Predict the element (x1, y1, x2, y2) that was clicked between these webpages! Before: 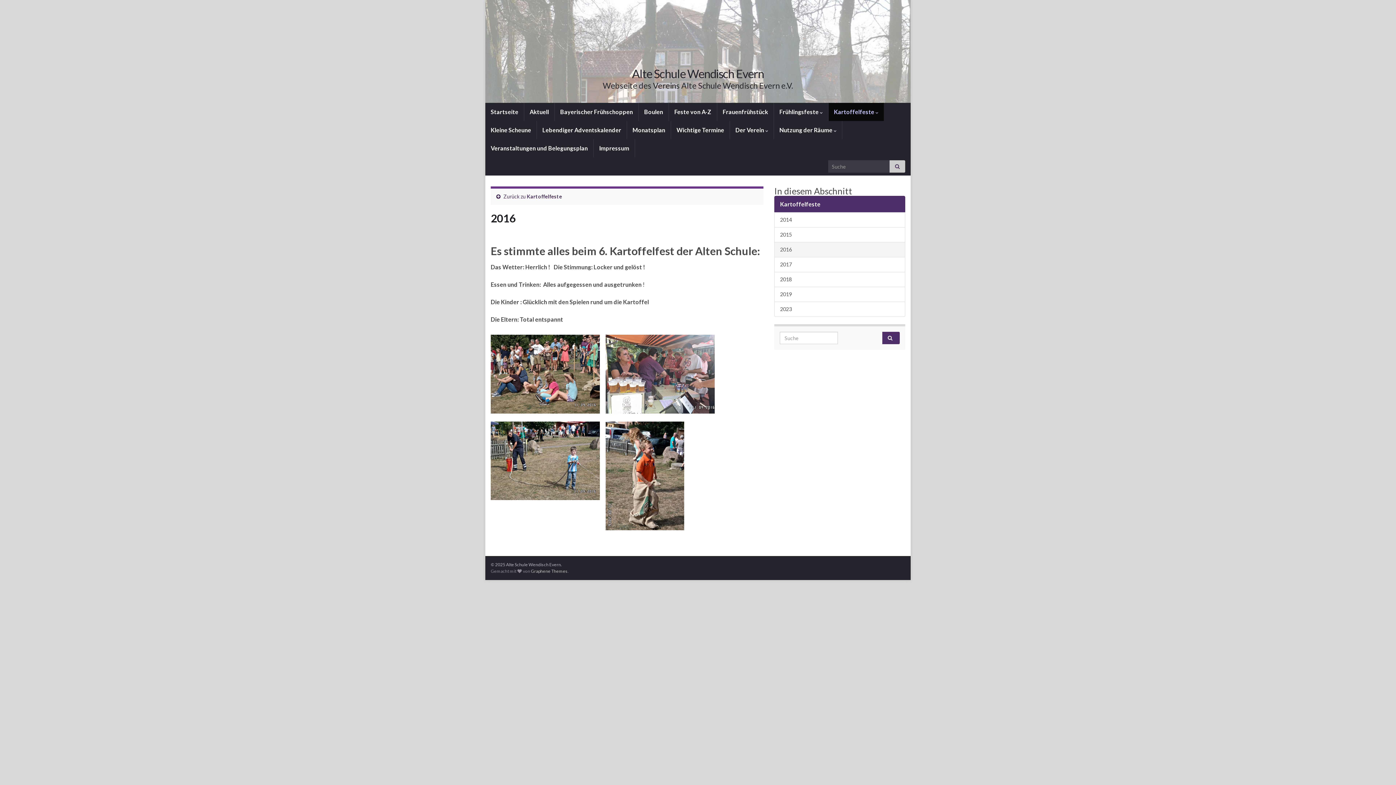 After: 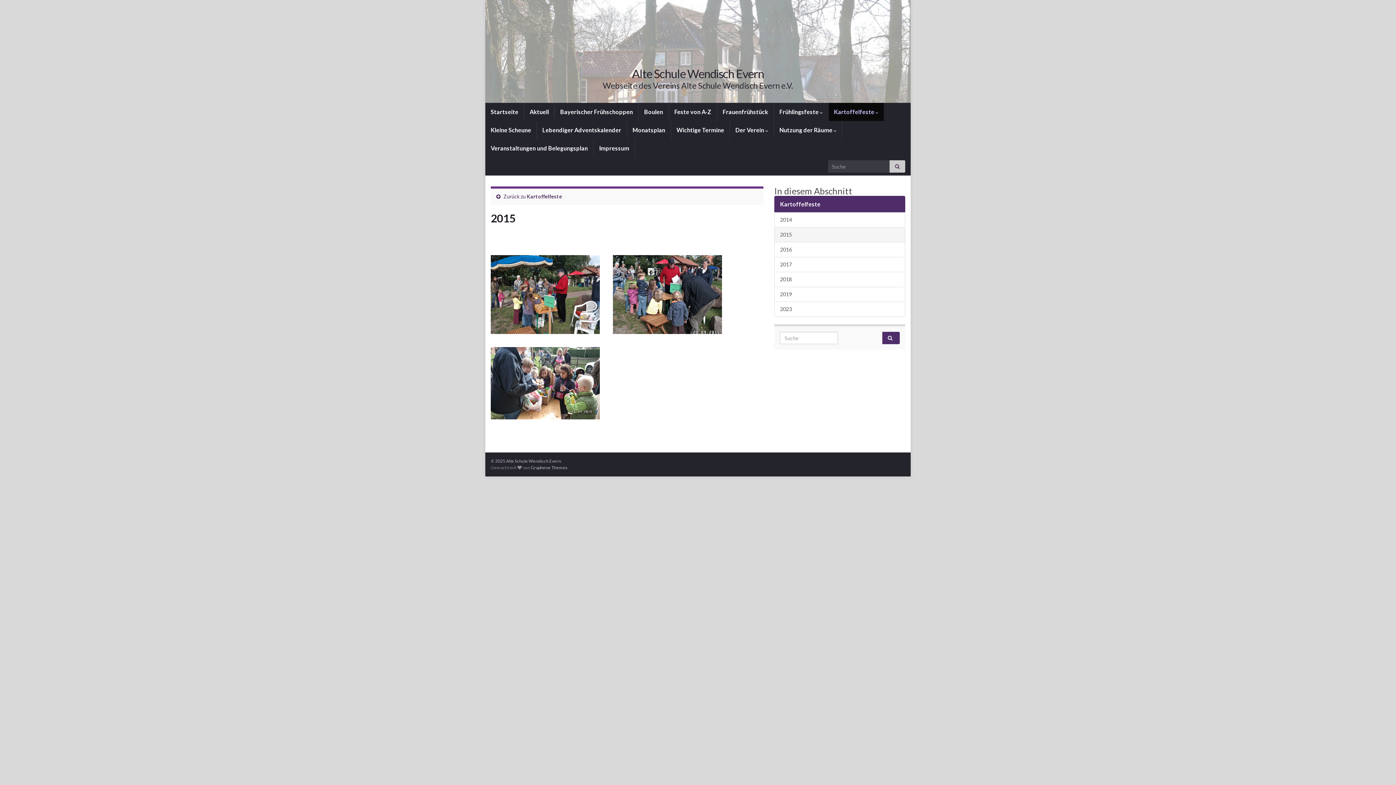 Action: label: 2015 bbox: (774, 227, 905, 242)